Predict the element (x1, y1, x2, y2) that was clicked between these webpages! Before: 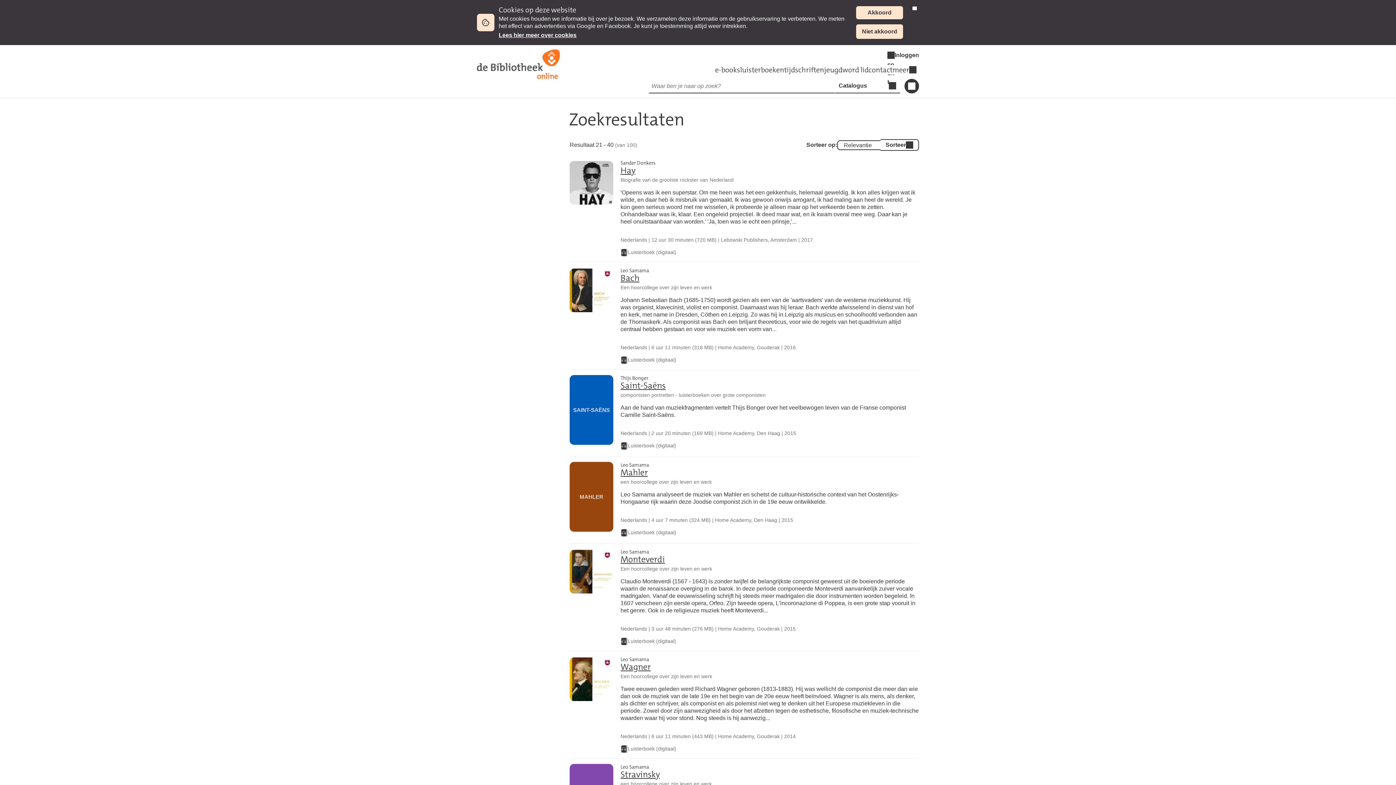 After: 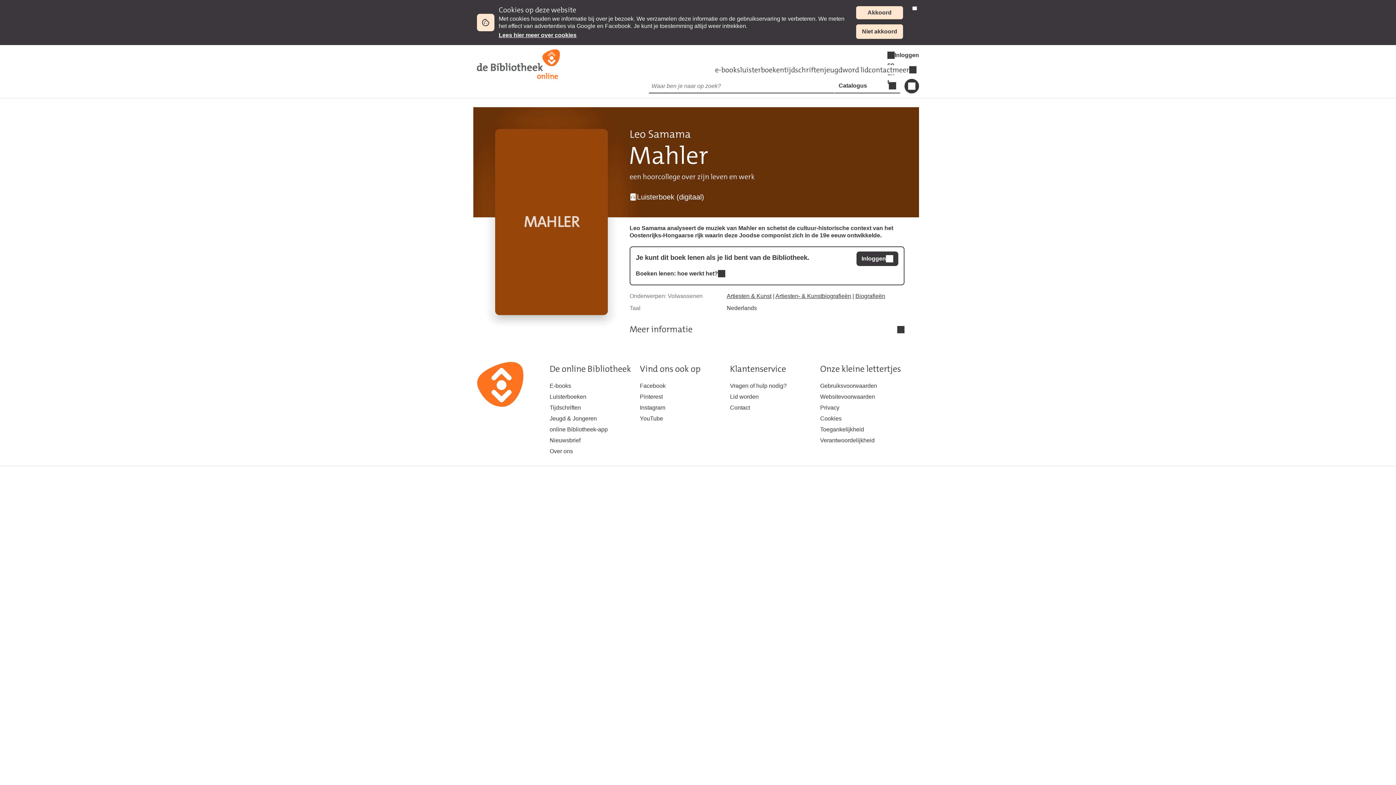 Action: bbox: (569, 462, 613, 531)